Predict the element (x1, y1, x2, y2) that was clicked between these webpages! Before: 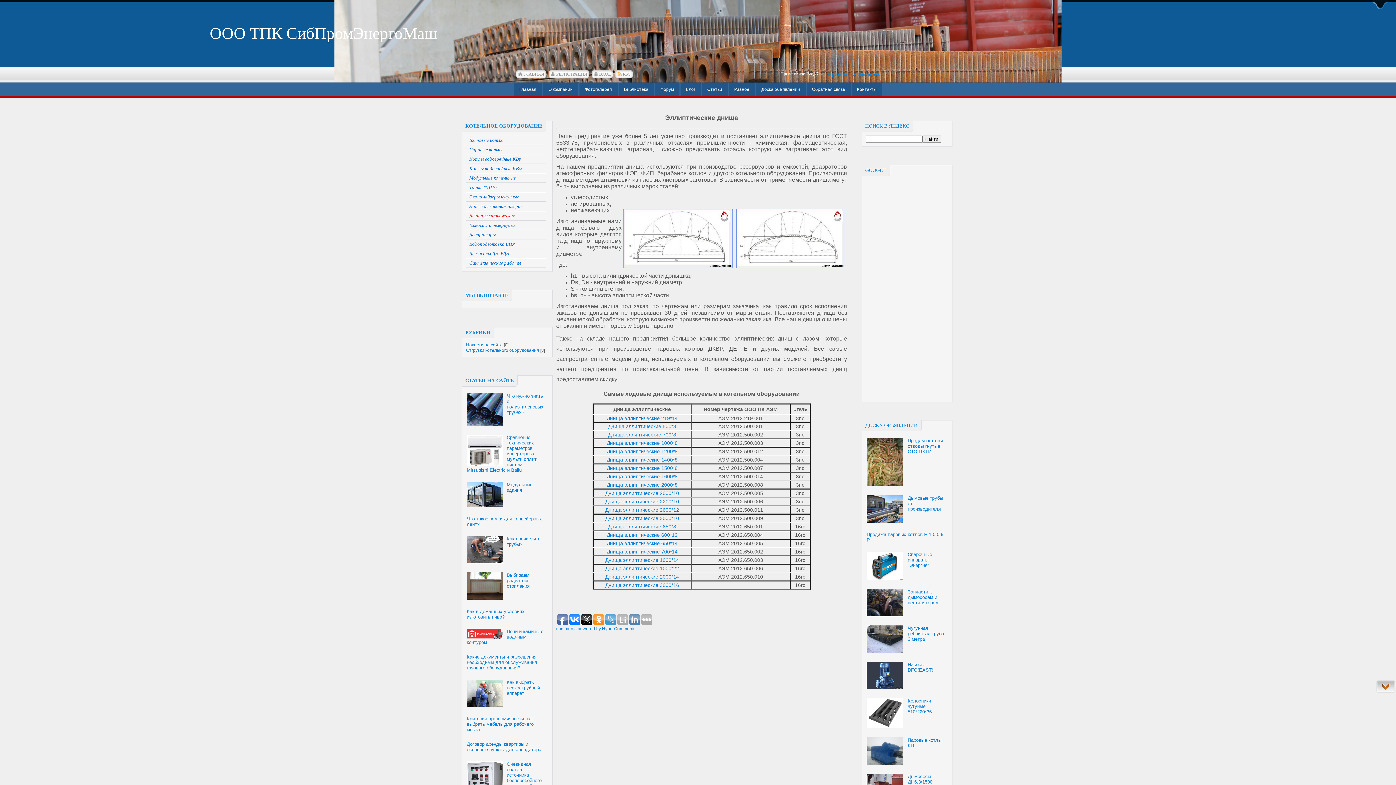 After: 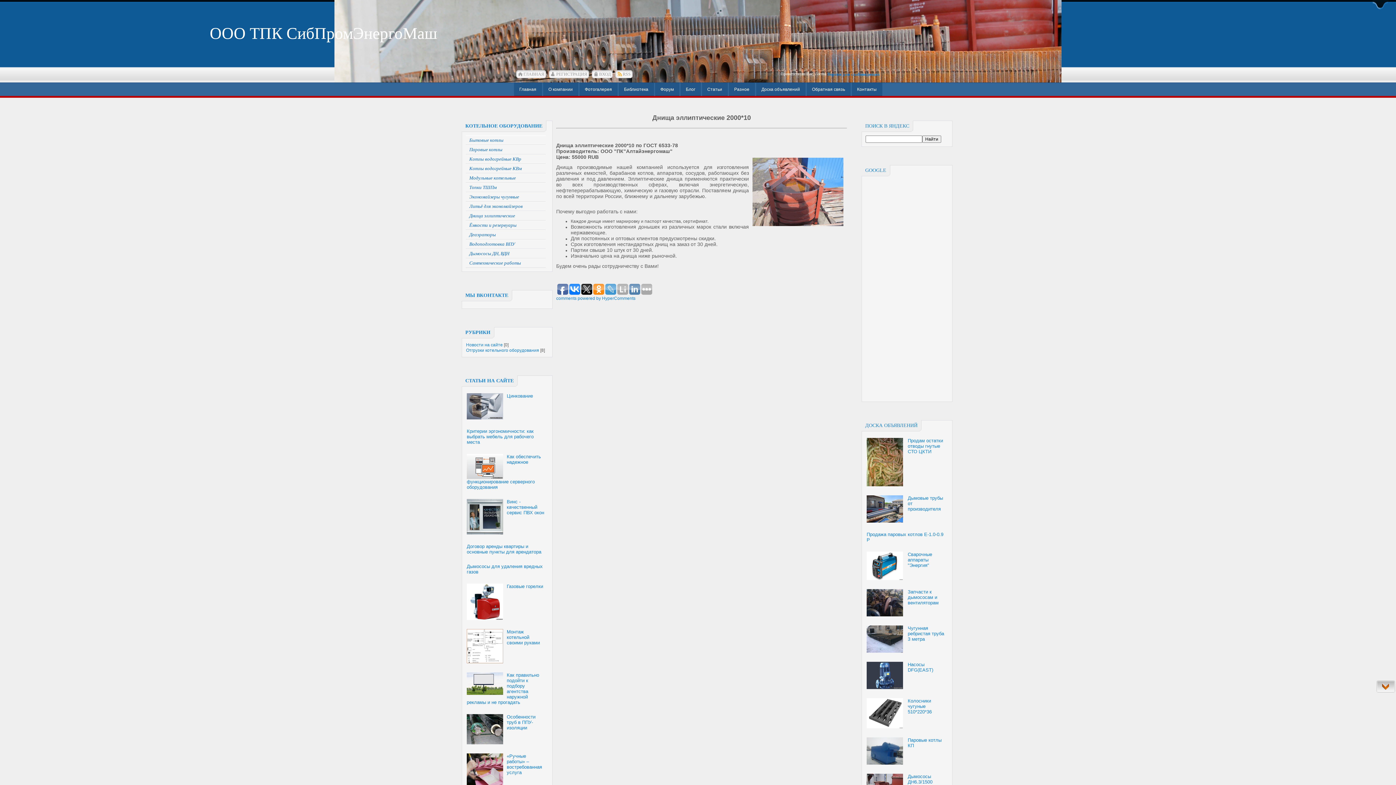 Action: bbox: (605, 491, 679, 496) label: Днища эллиптические 2000*10